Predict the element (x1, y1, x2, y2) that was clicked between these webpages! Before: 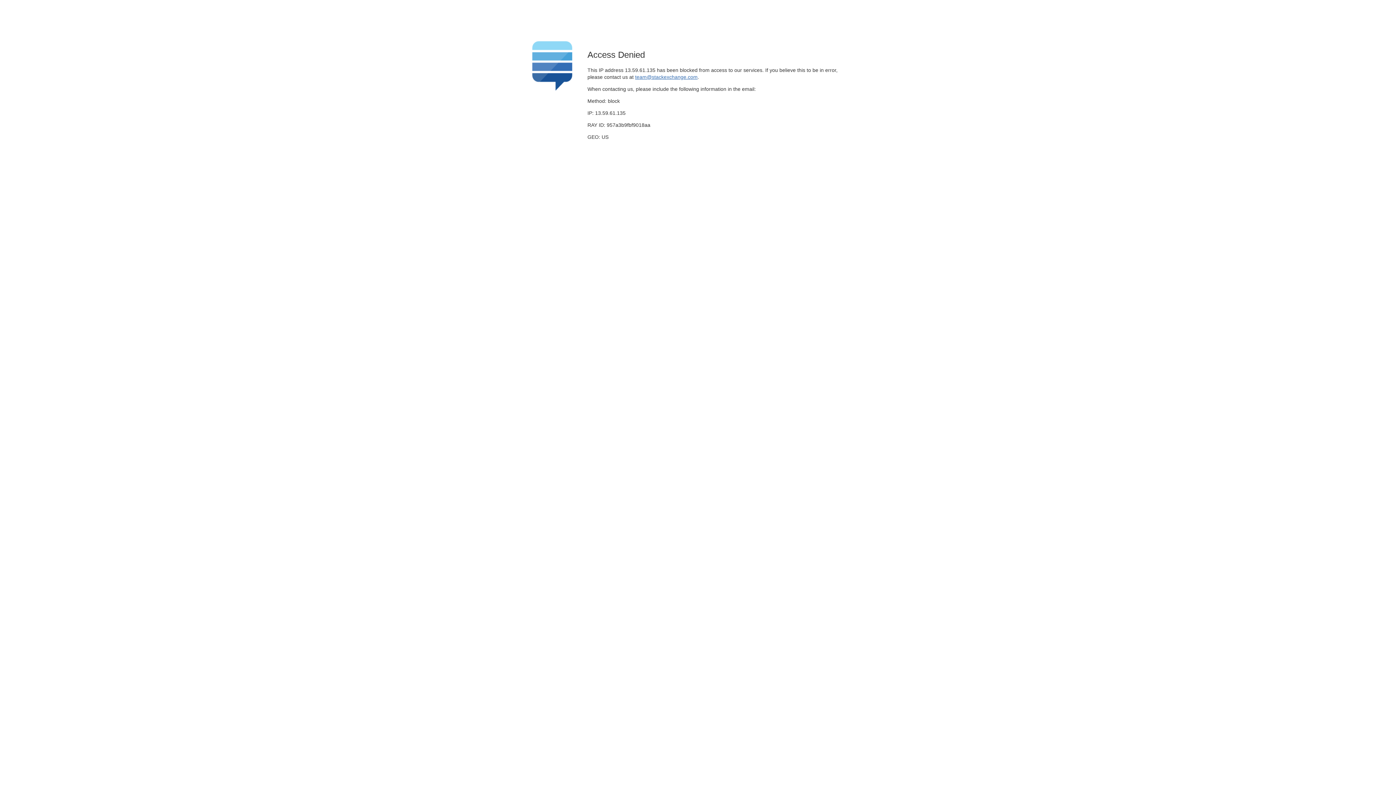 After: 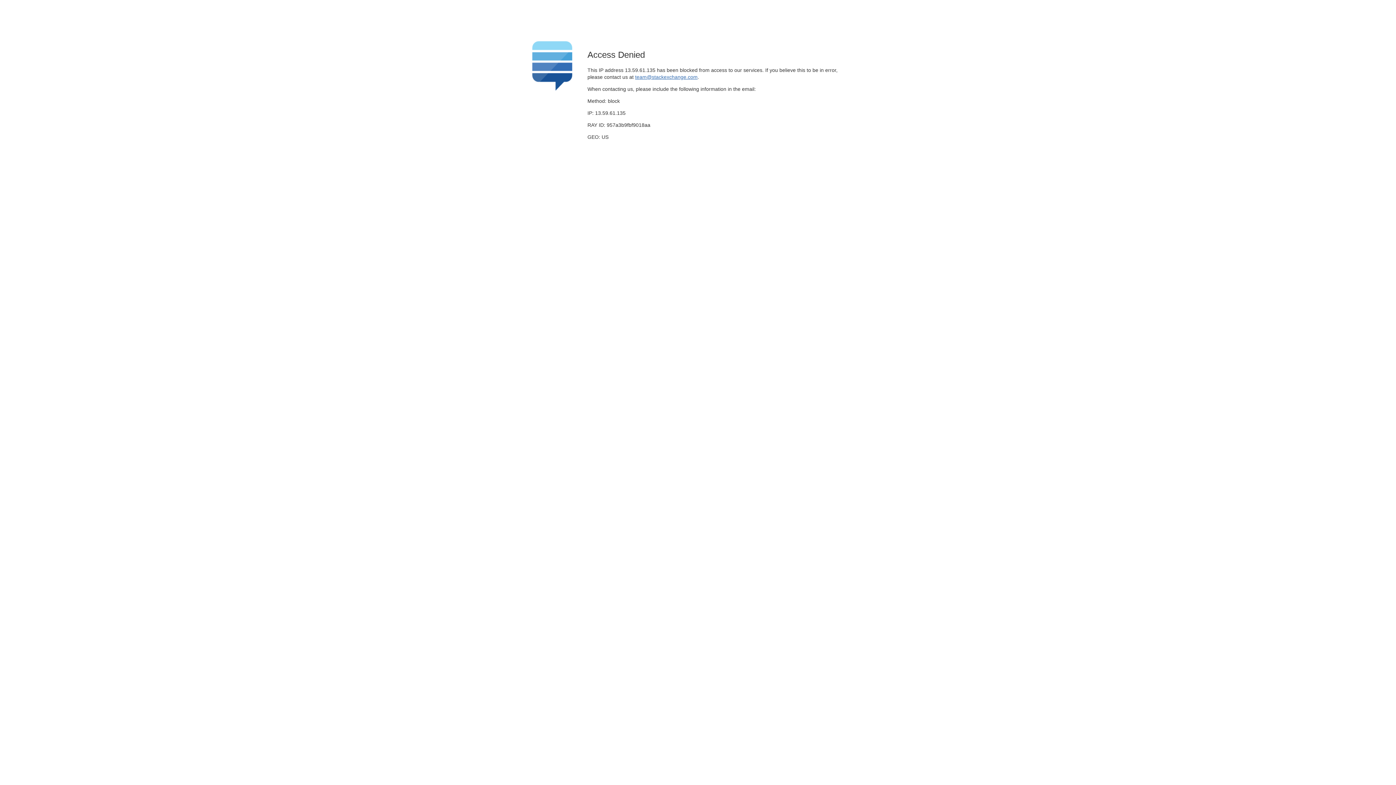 Action: label: team@stackexchange.com bbox: (635, 74, 697, 79)